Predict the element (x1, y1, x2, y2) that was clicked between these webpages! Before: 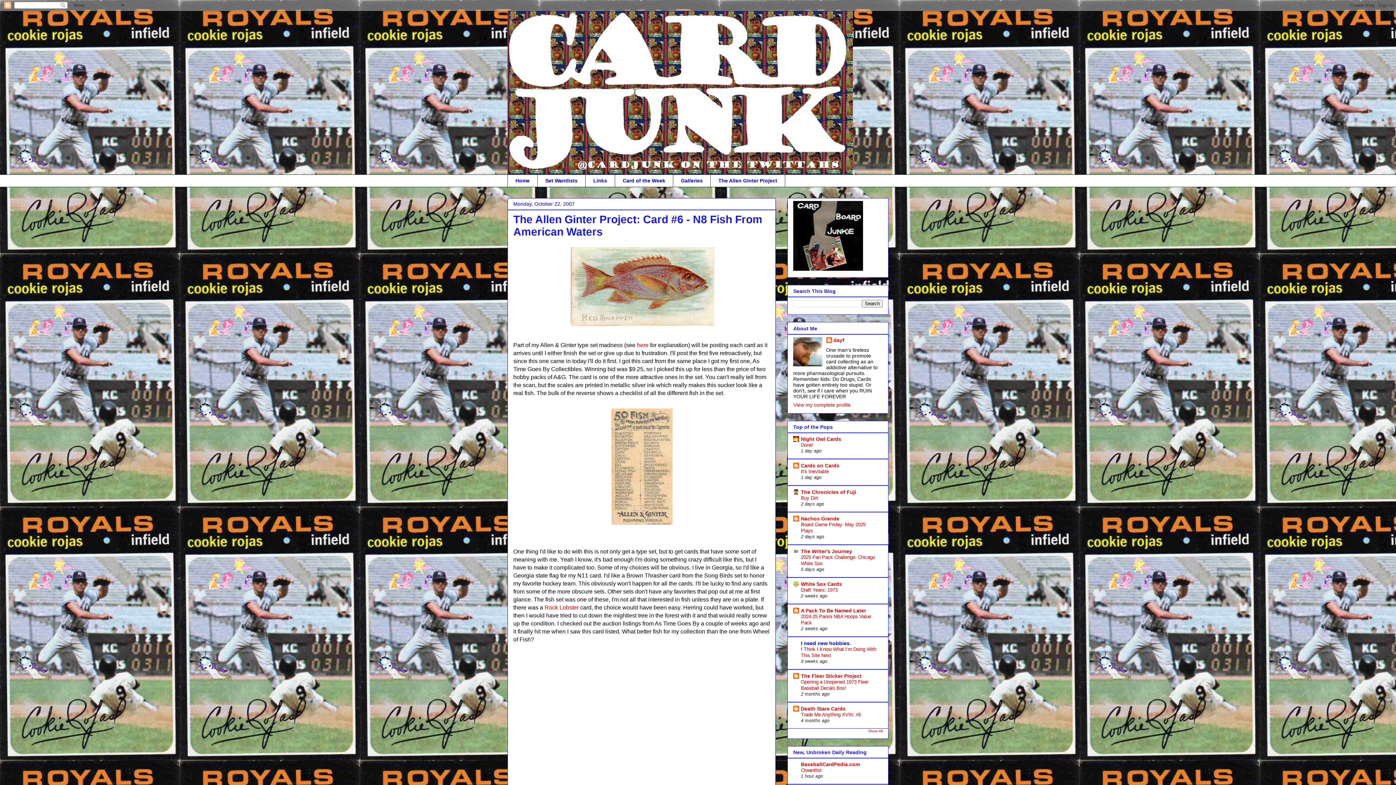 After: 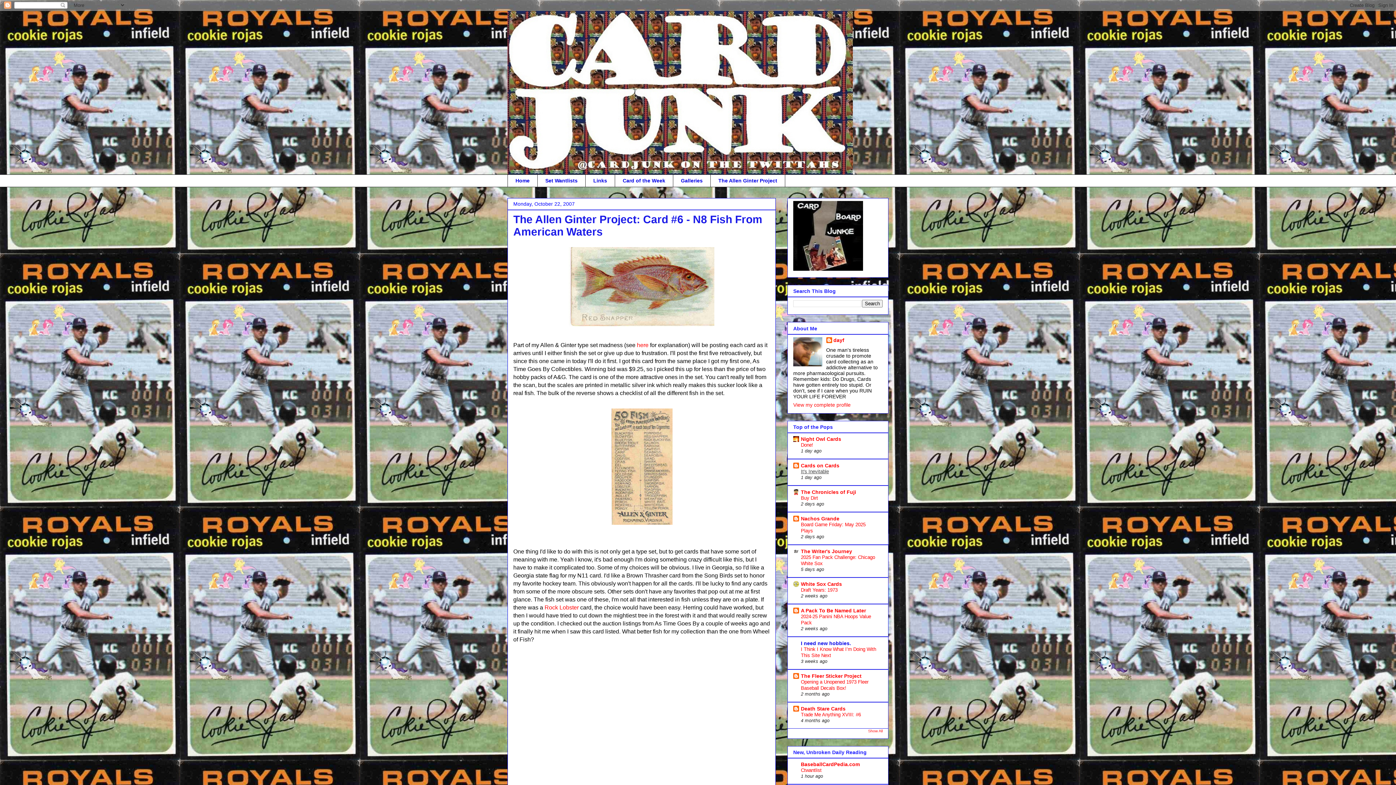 Action: bbox: (801, 469, 829, 474) label: It's Inevitable